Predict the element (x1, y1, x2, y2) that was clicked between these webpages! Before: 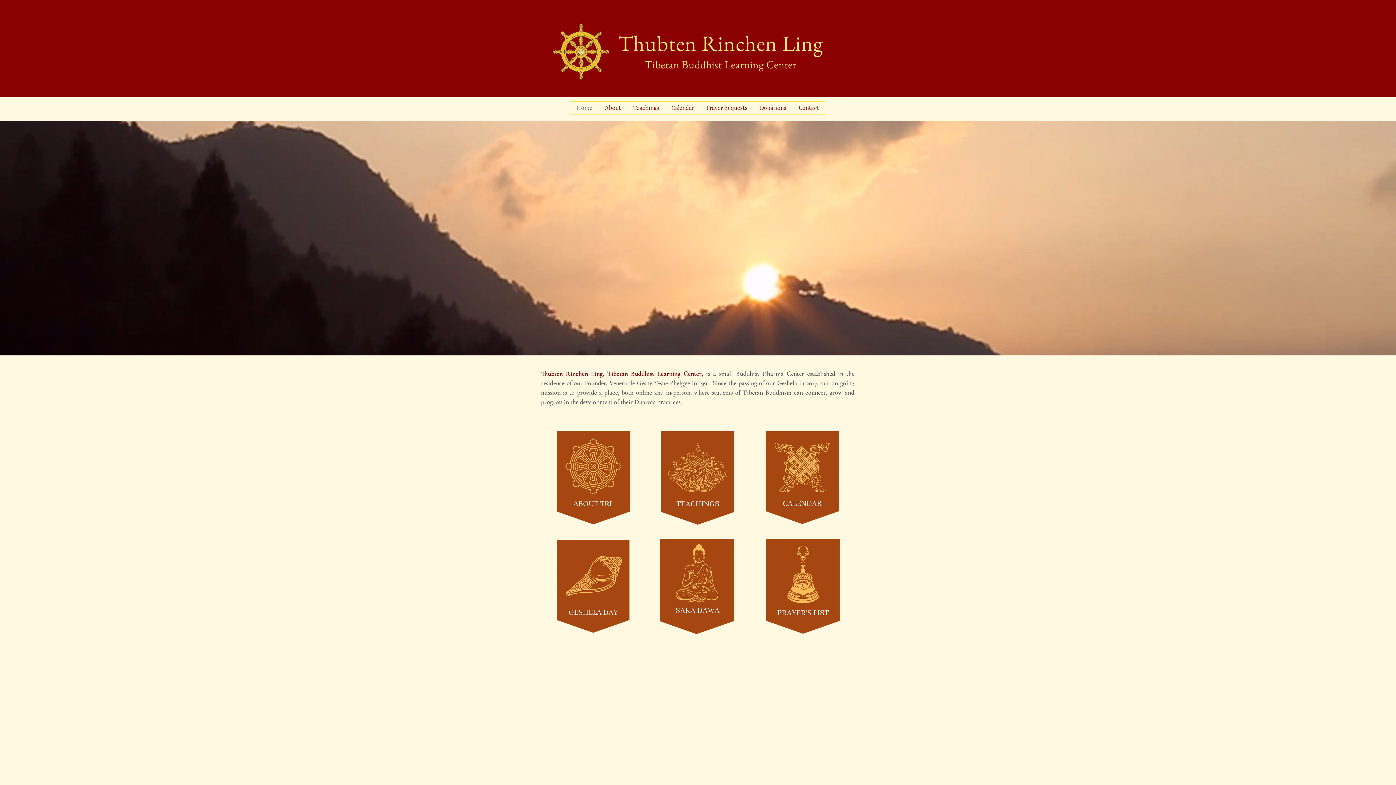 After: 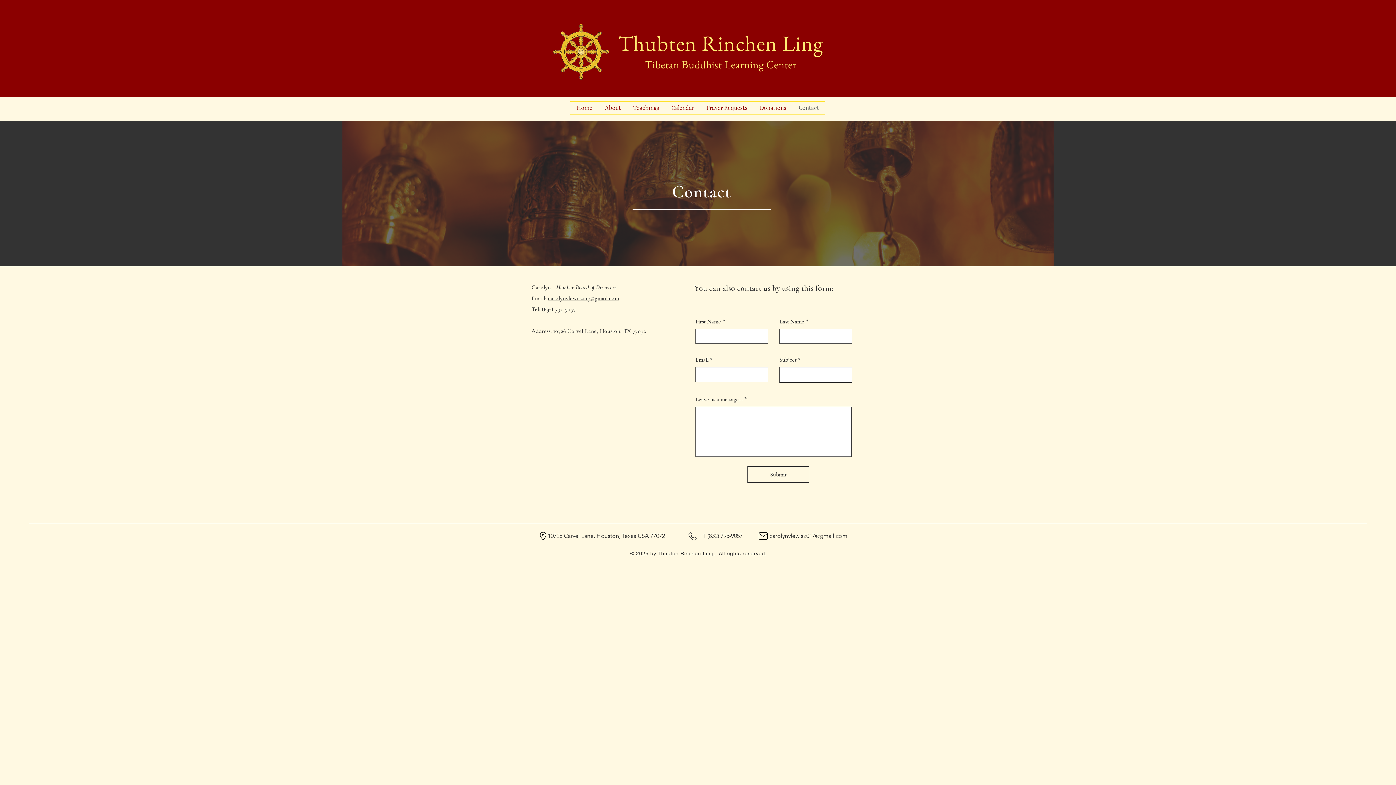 Action: label: Contact bbox: (792, 101, 825, 114)